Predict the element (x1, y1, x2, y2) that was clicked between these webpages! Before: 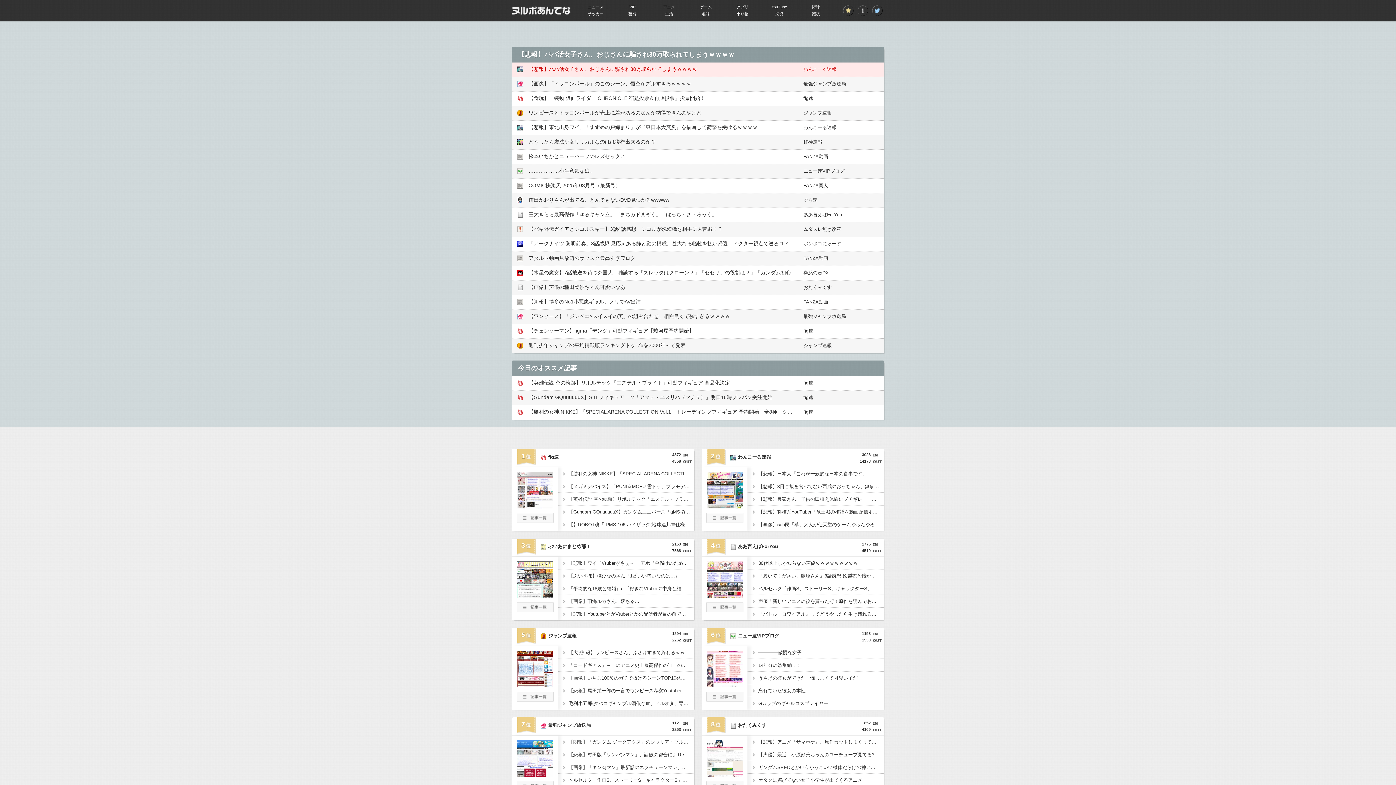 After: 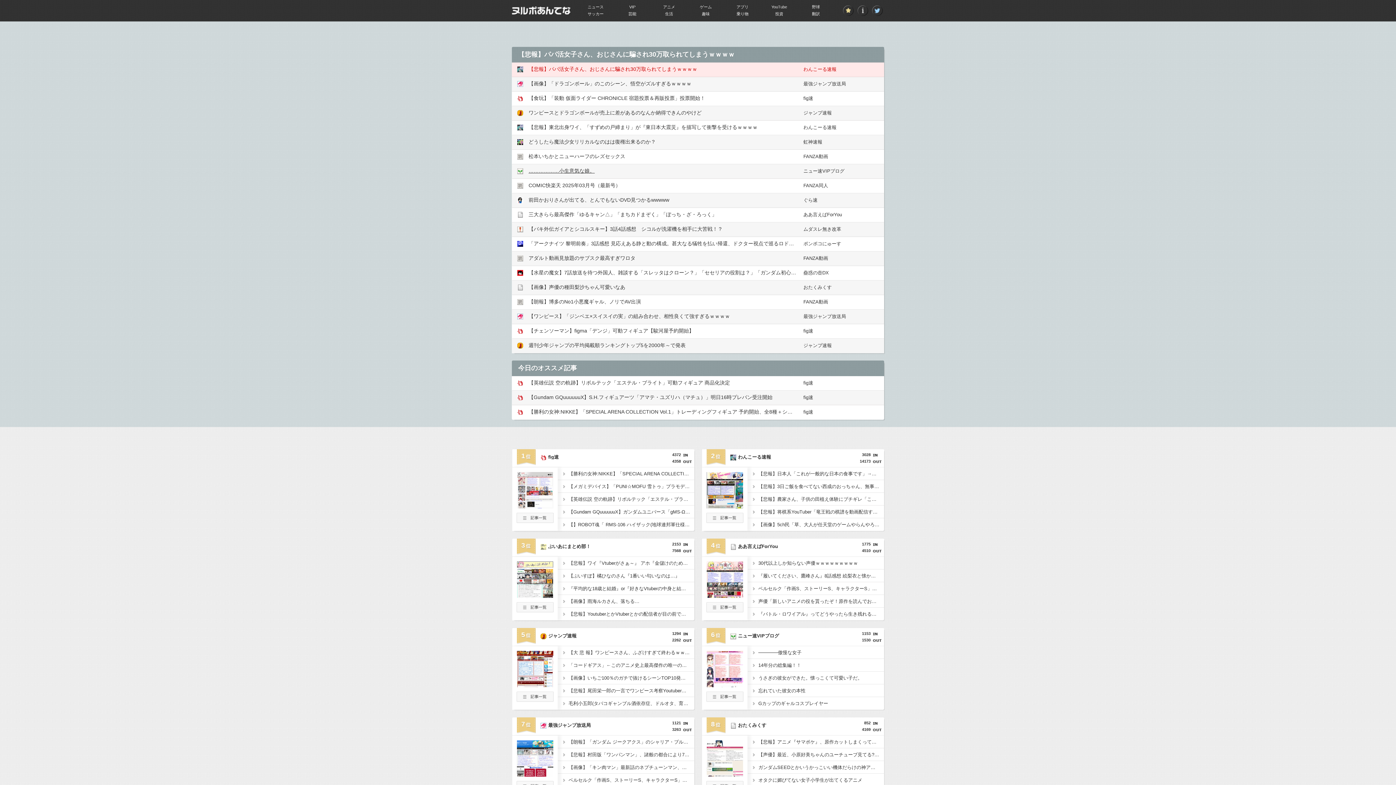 Action: bbox: (528, 168, 594, 173) label: ………………小生意気な娘。